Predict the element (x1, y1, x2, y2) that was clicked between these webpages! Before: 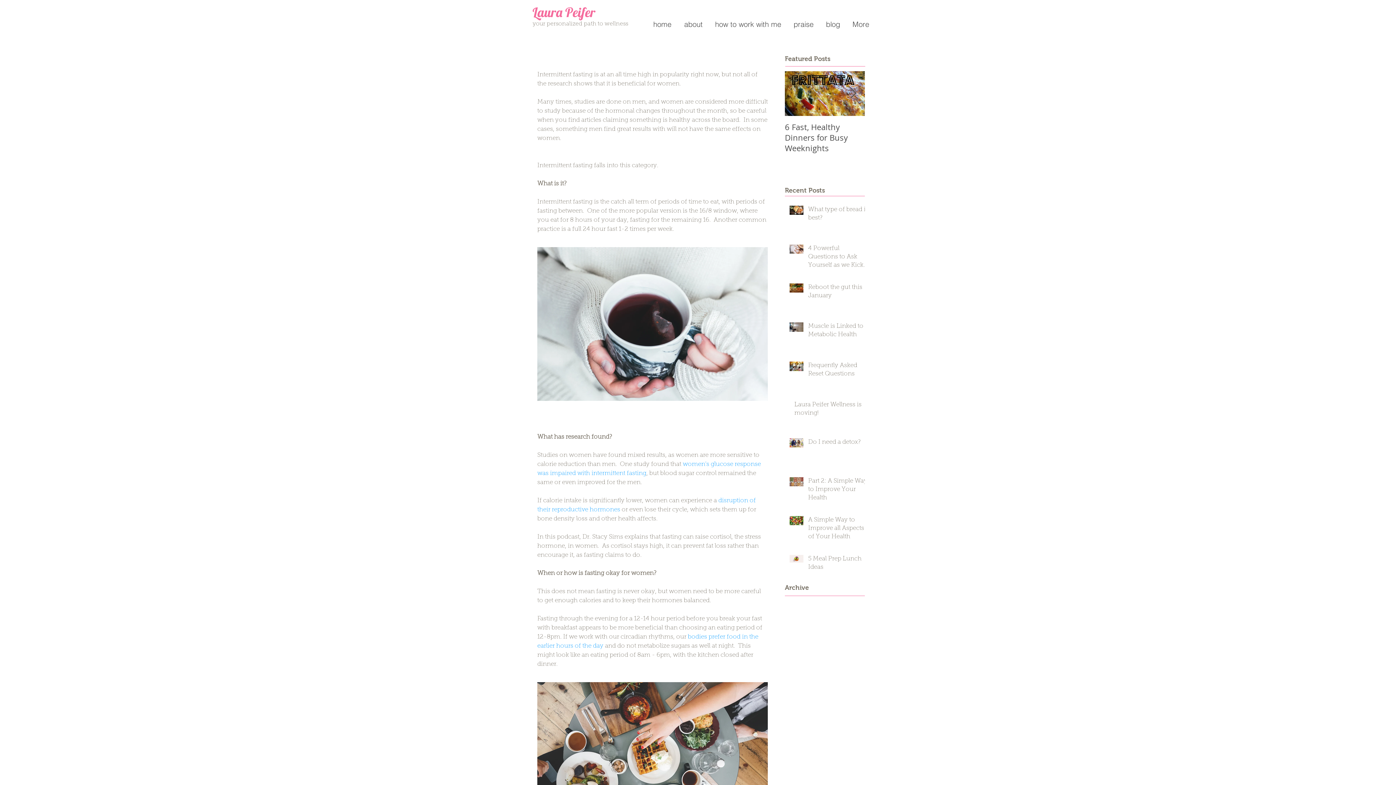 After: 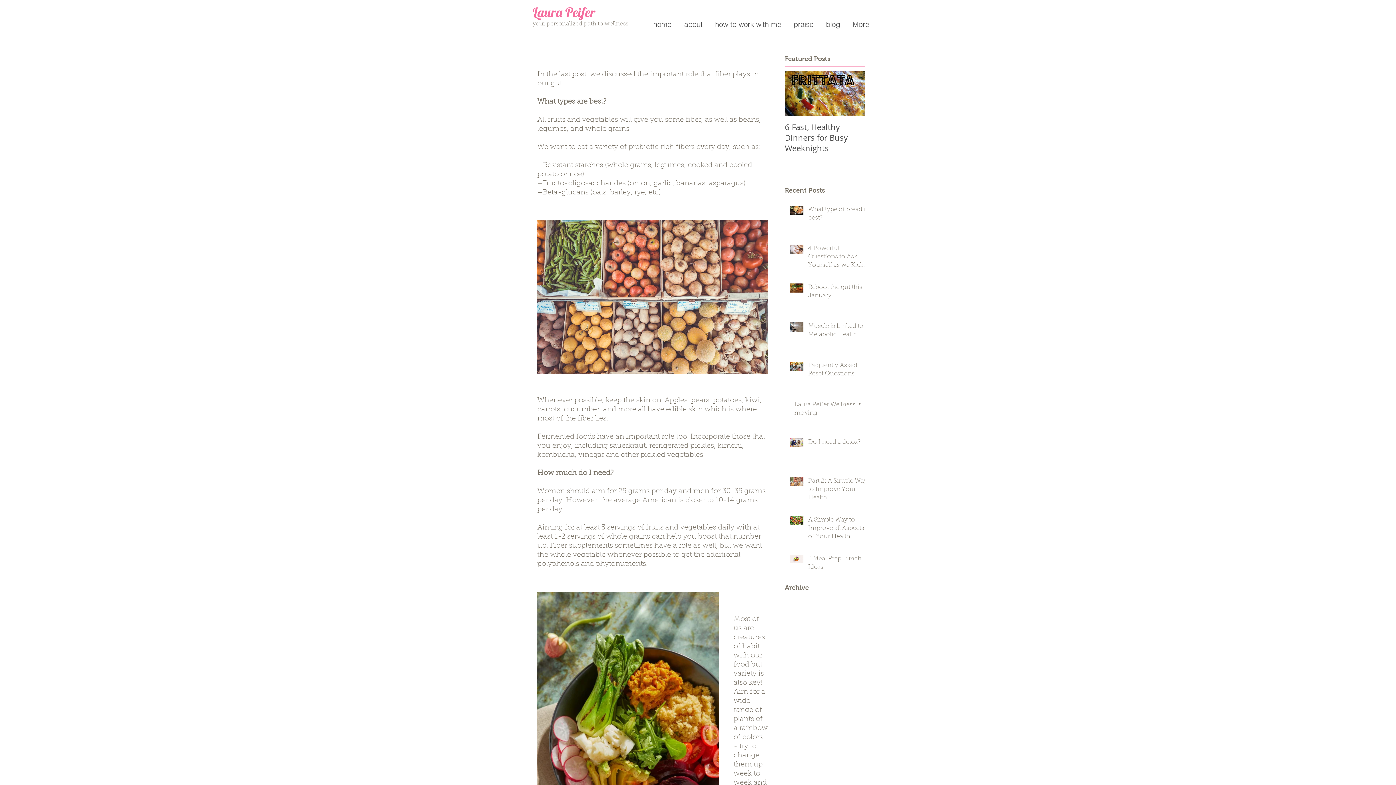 Action: bbox: (808, 477, 869, 505) label: Part 2: A Simple Way to Improve Your Health